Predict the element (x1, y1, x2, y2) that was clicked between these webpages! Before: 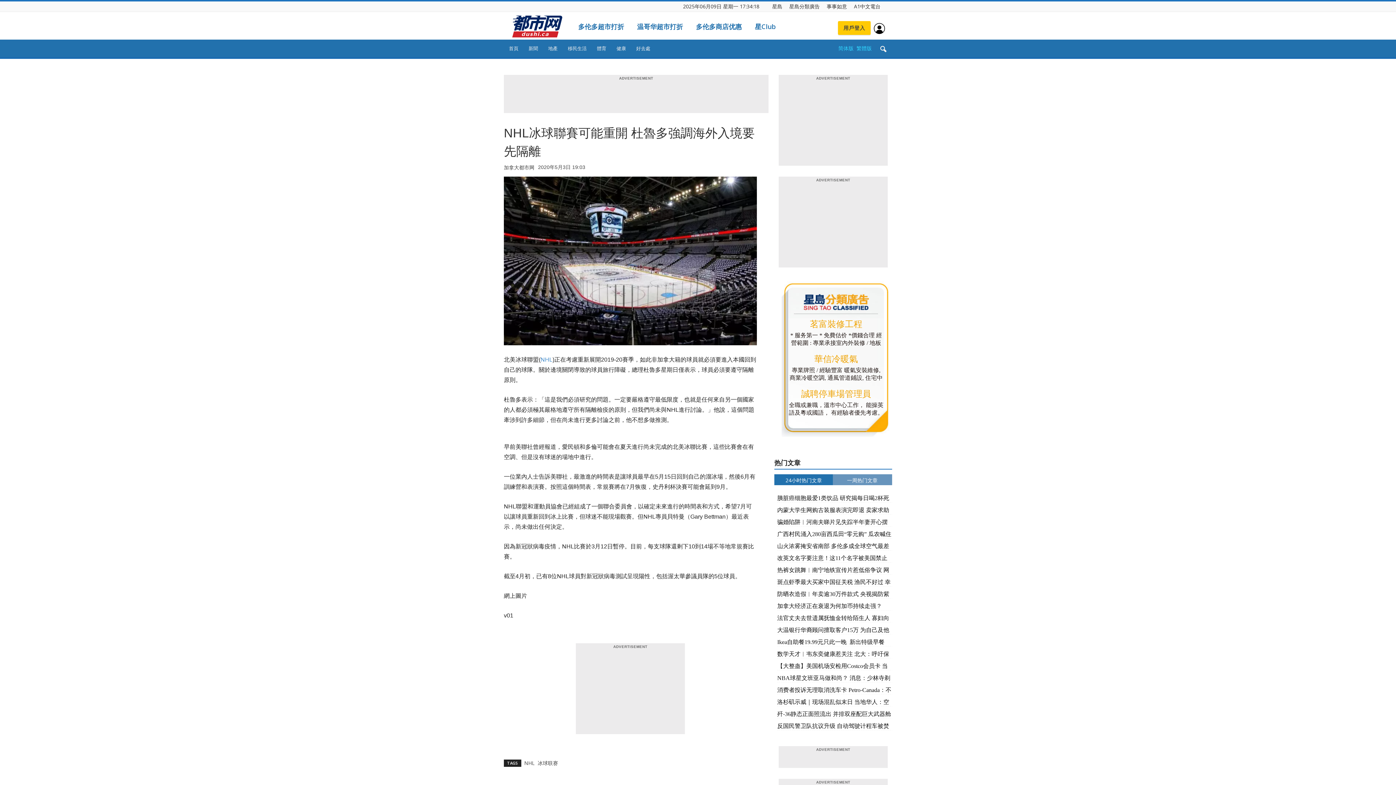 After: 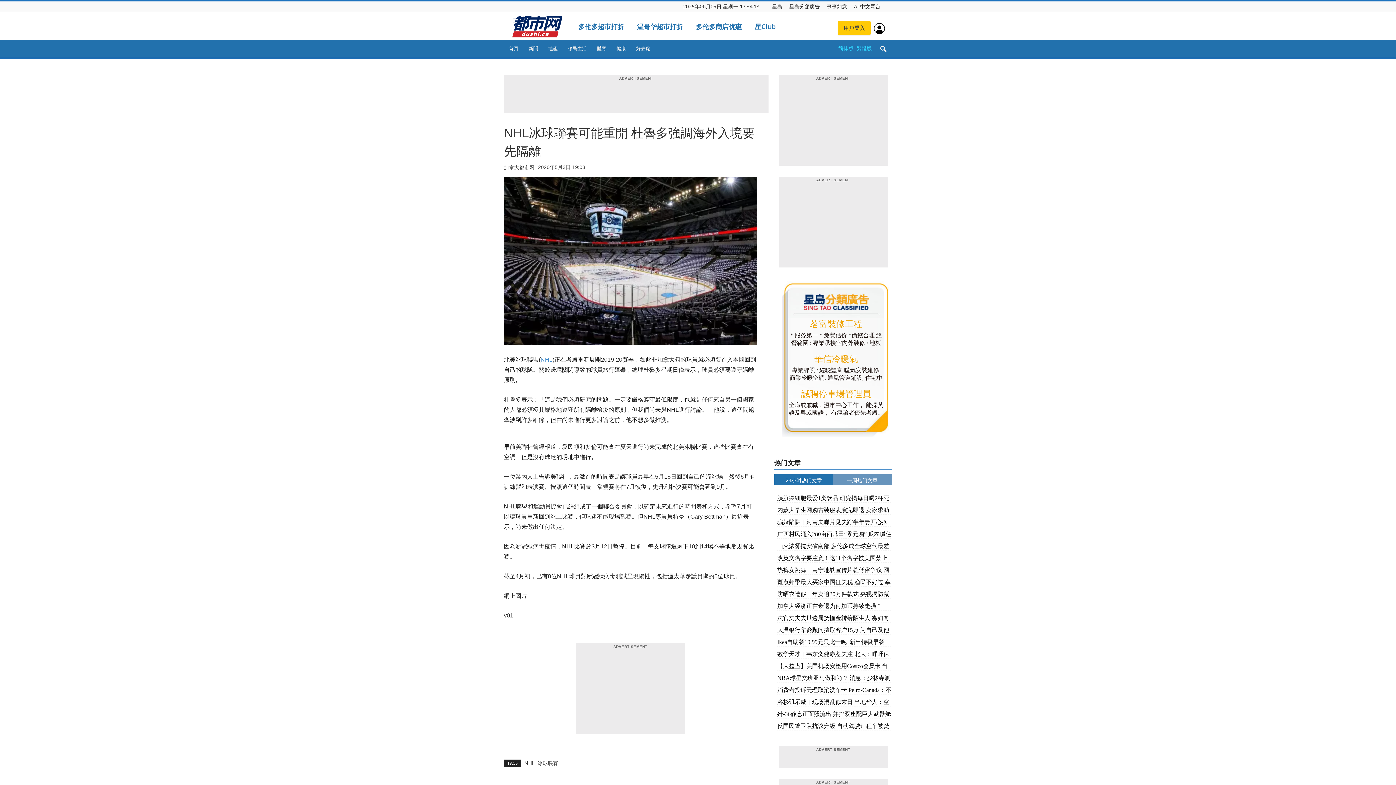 Action: bbox: (874, 40, 892, 58)